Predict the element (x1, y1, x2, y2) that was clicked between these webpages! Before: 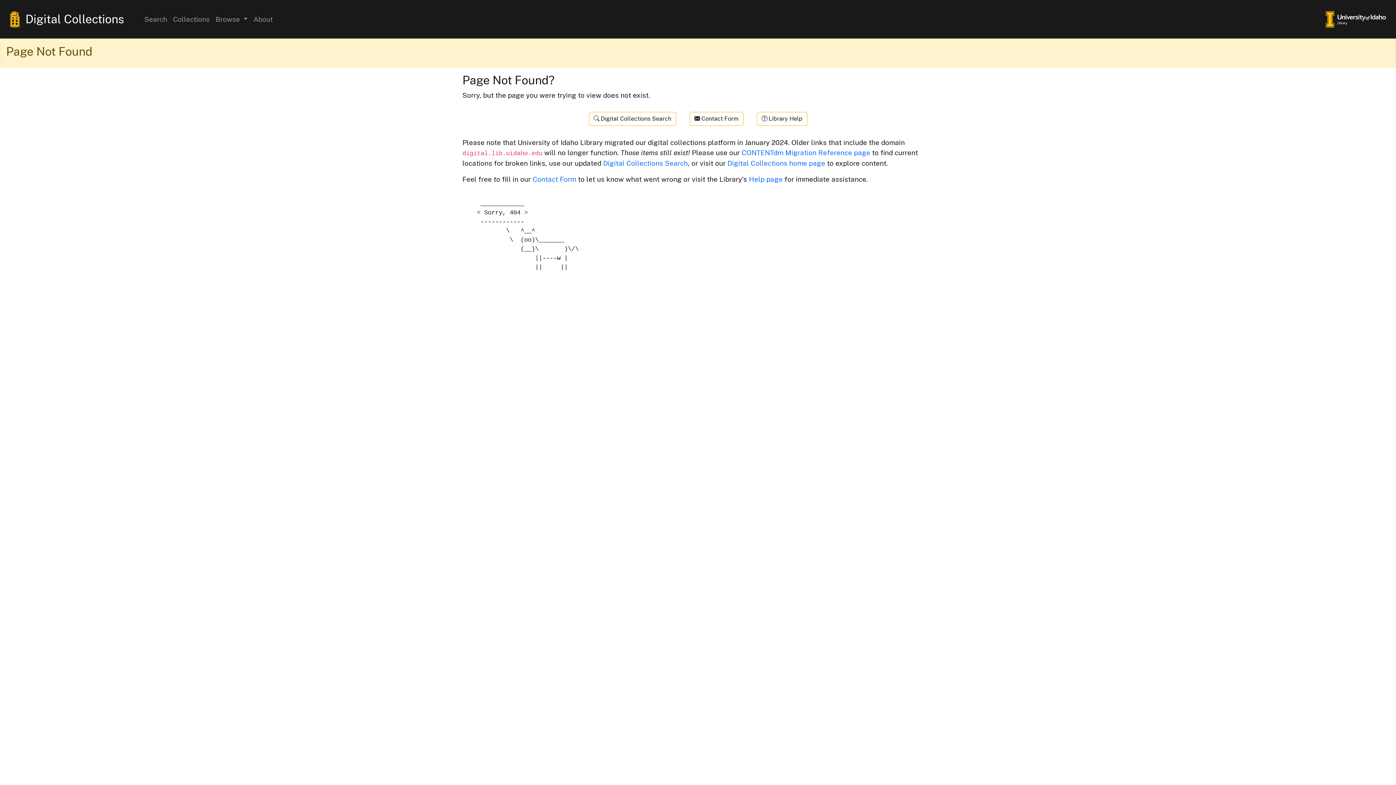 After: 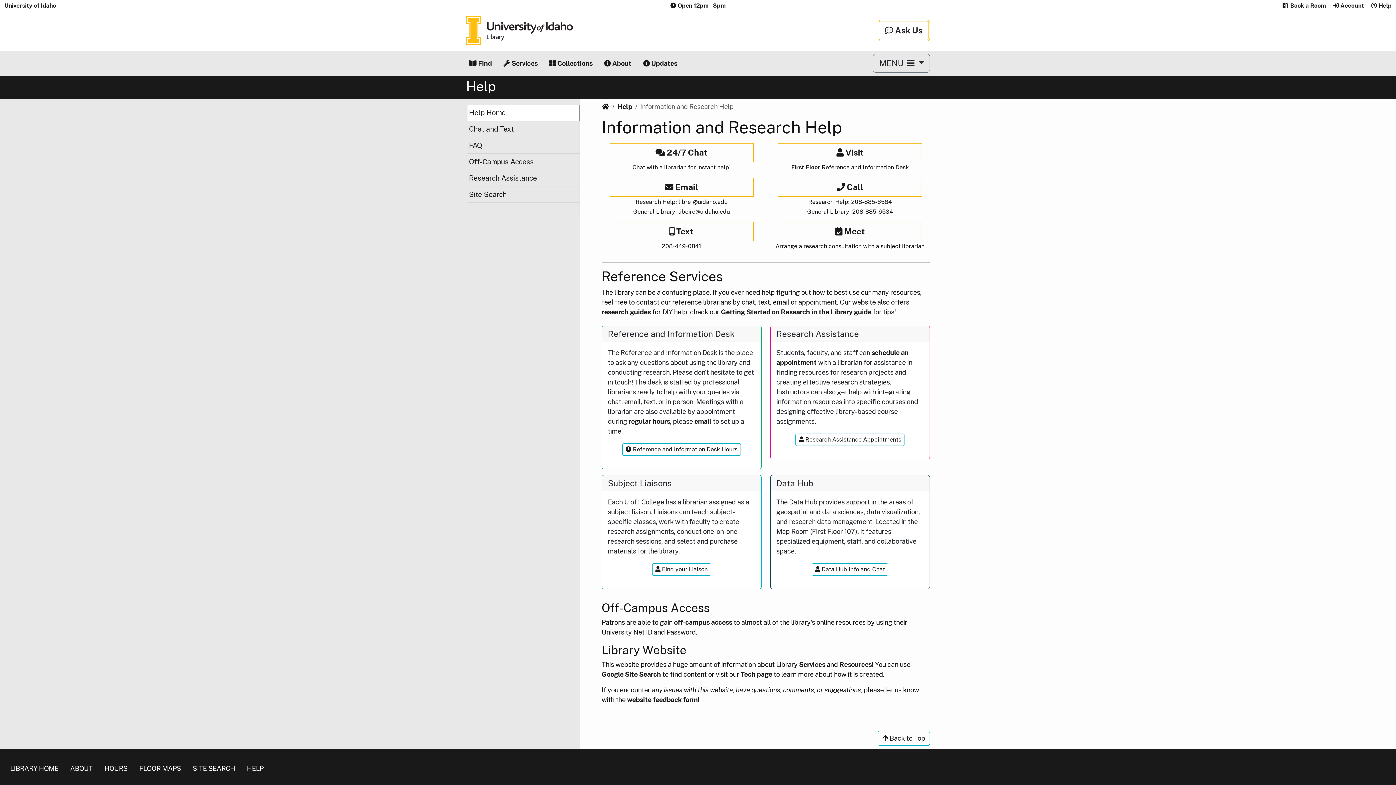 Action: label: Help page bbox: (749, 175, 782, 183)